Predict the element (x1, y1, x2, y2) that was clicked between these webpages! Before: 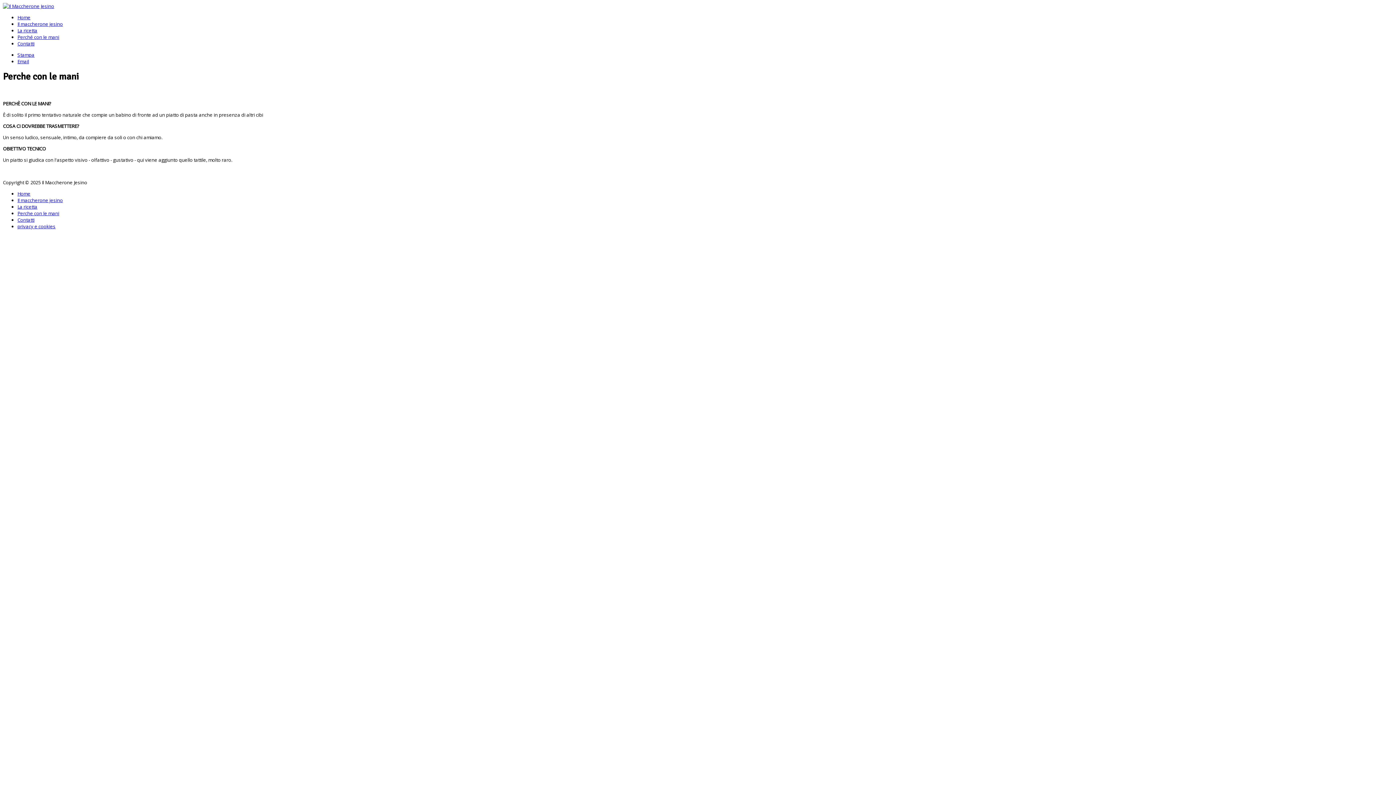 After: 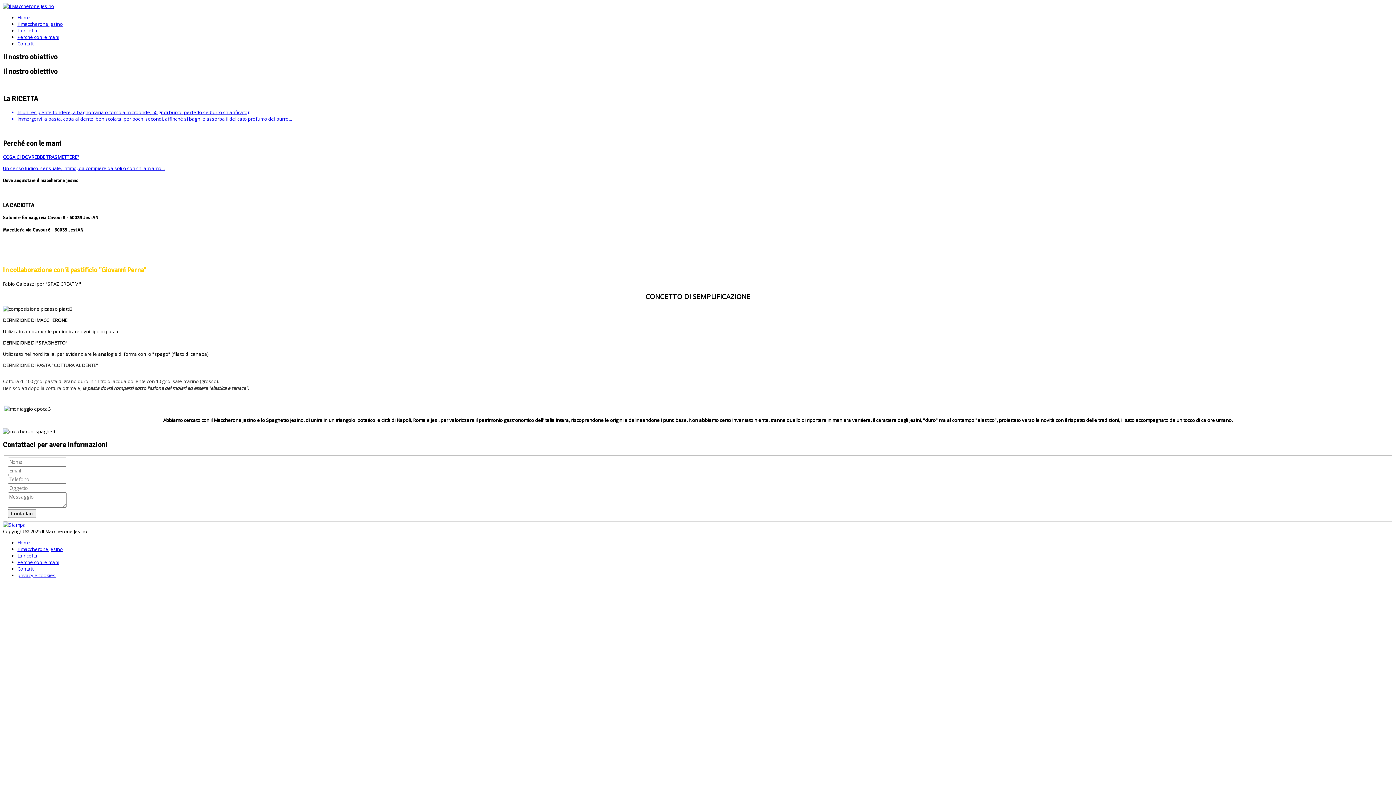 Action: bbox: (2, 2, 54, 9)